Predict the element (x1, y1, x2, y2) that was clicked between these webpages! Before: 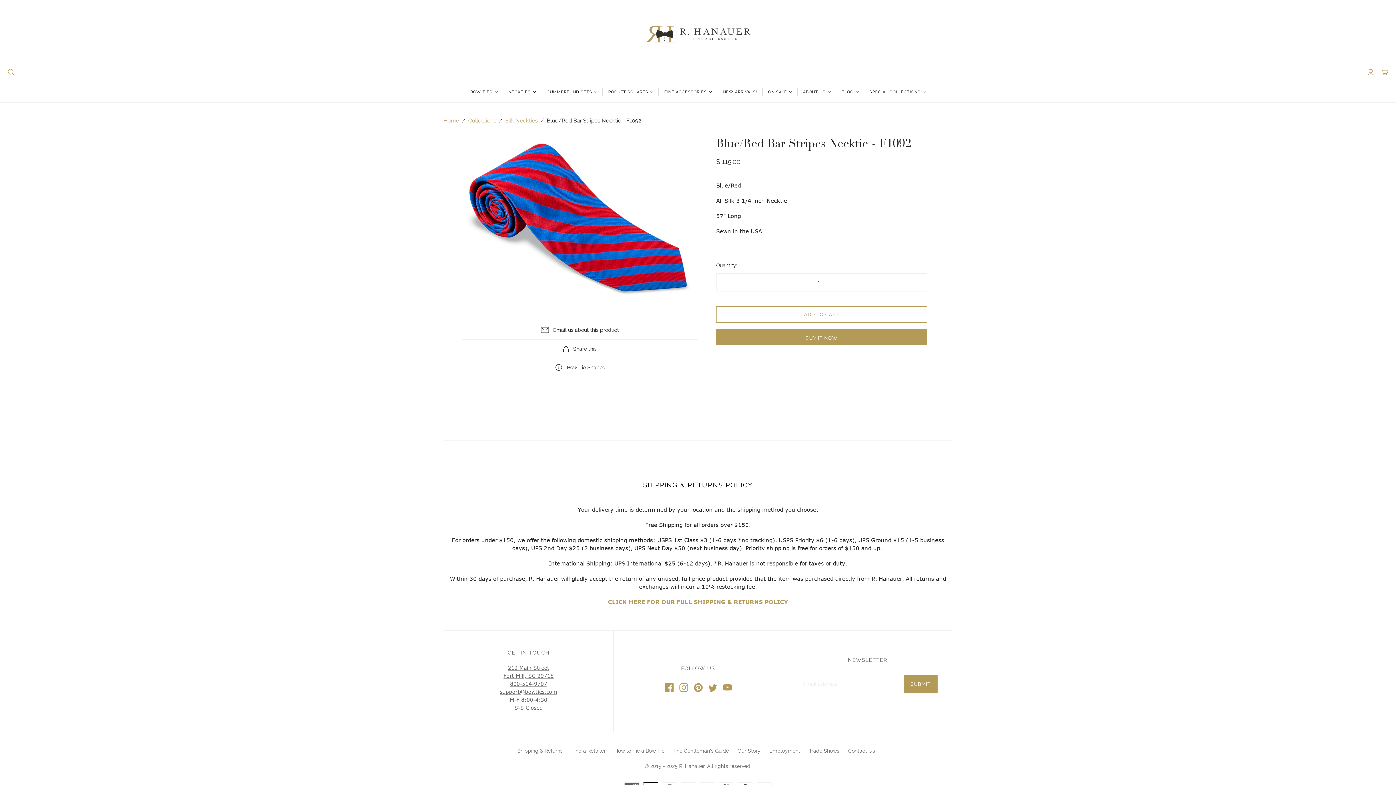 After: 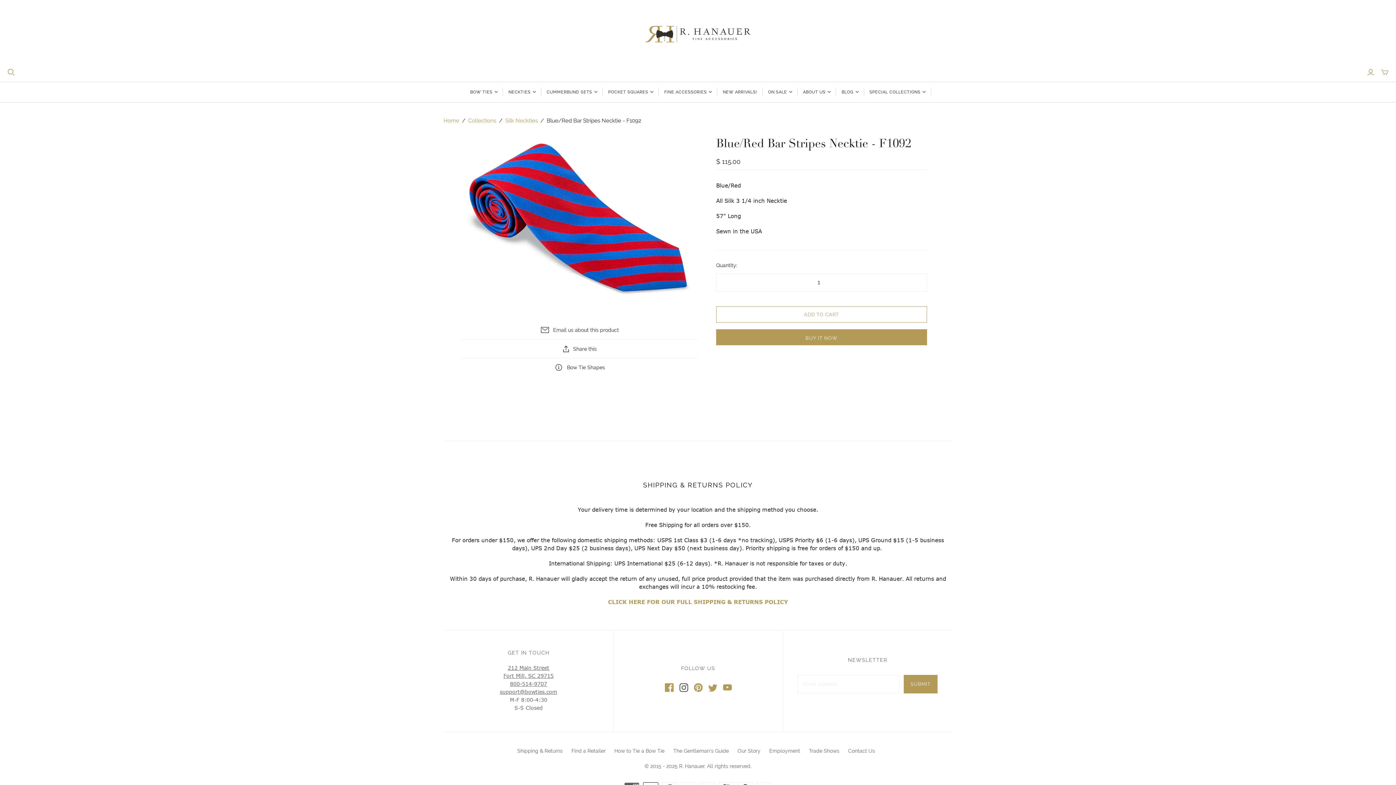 Action: bbox: (679, 683, 688, 692)